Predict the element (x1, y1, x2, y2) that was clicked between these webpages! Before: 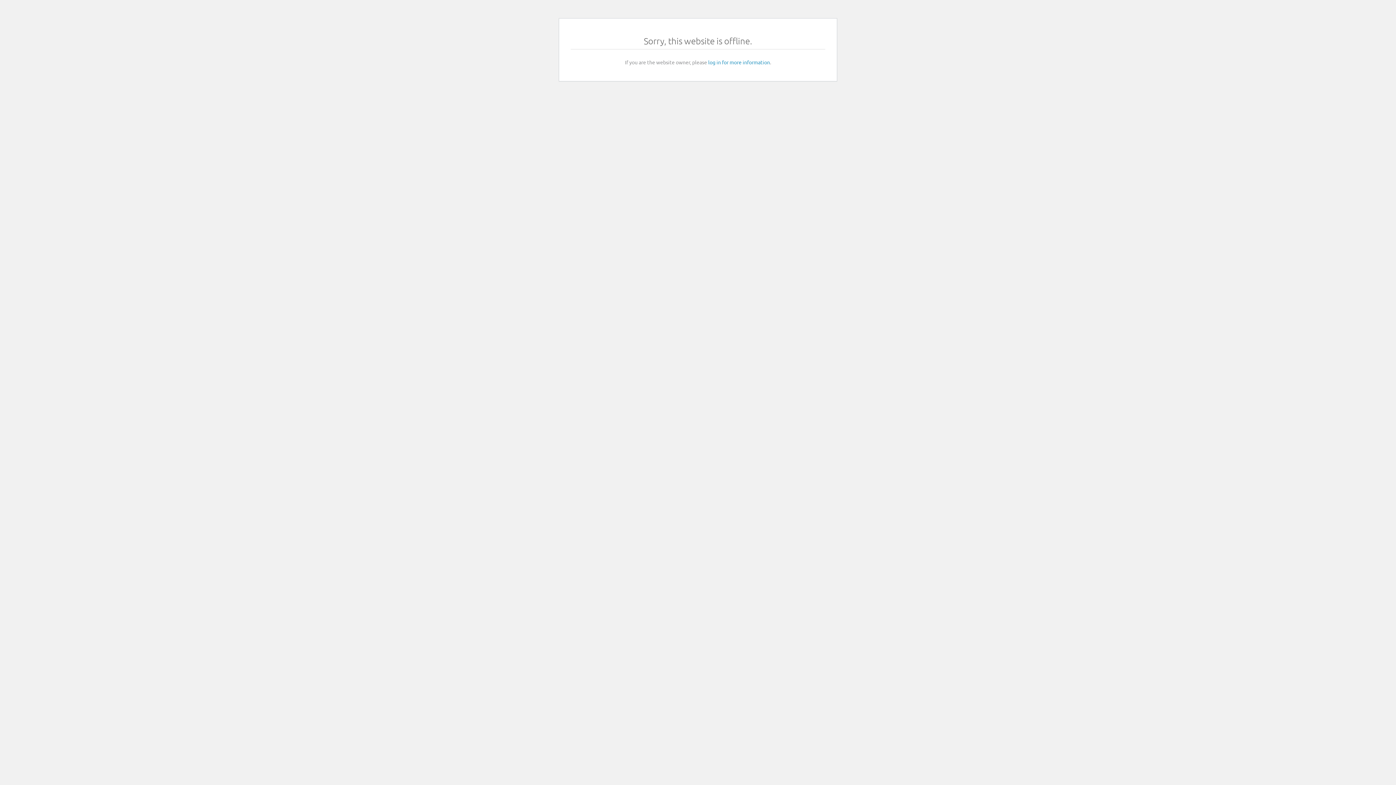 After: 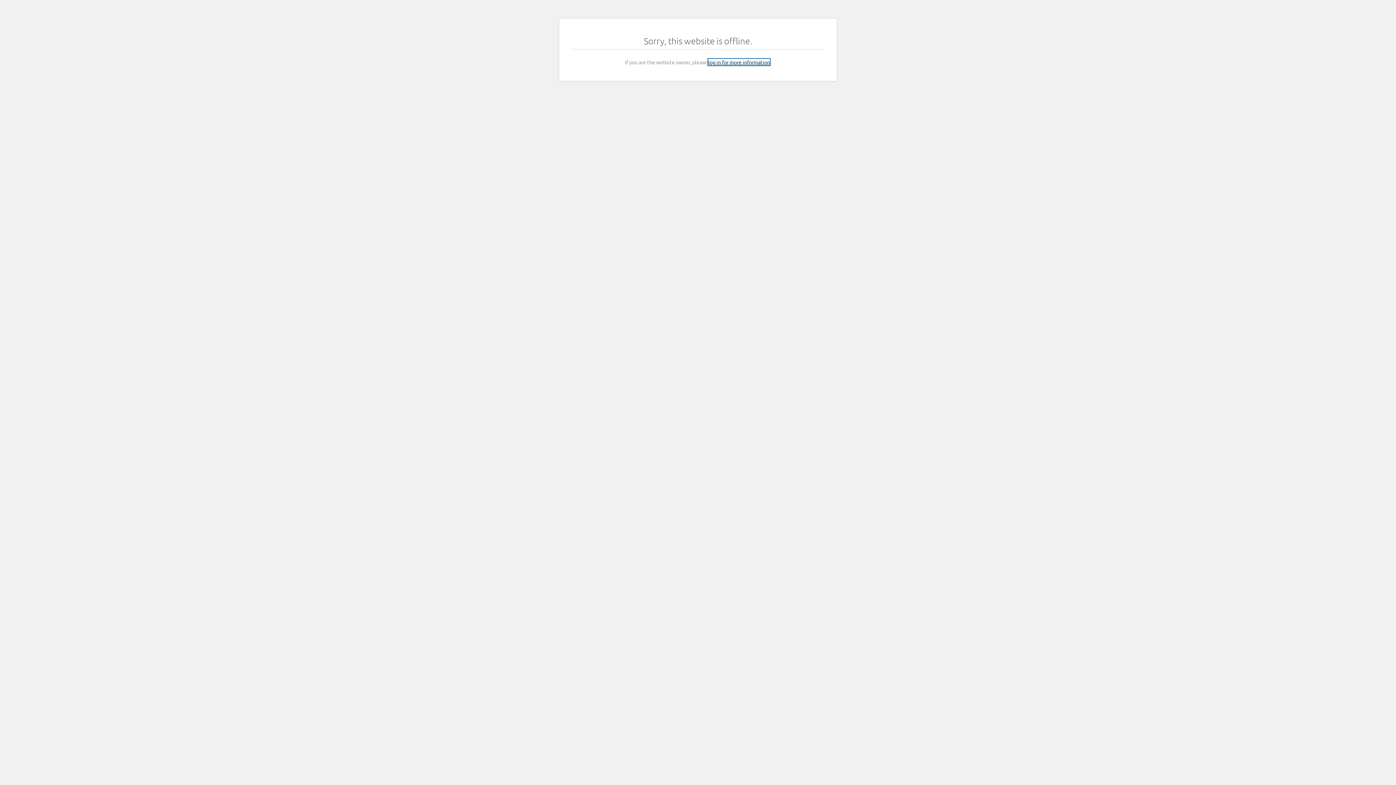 Action: bbox: (708, 58, 770, 65) label: log in for more information